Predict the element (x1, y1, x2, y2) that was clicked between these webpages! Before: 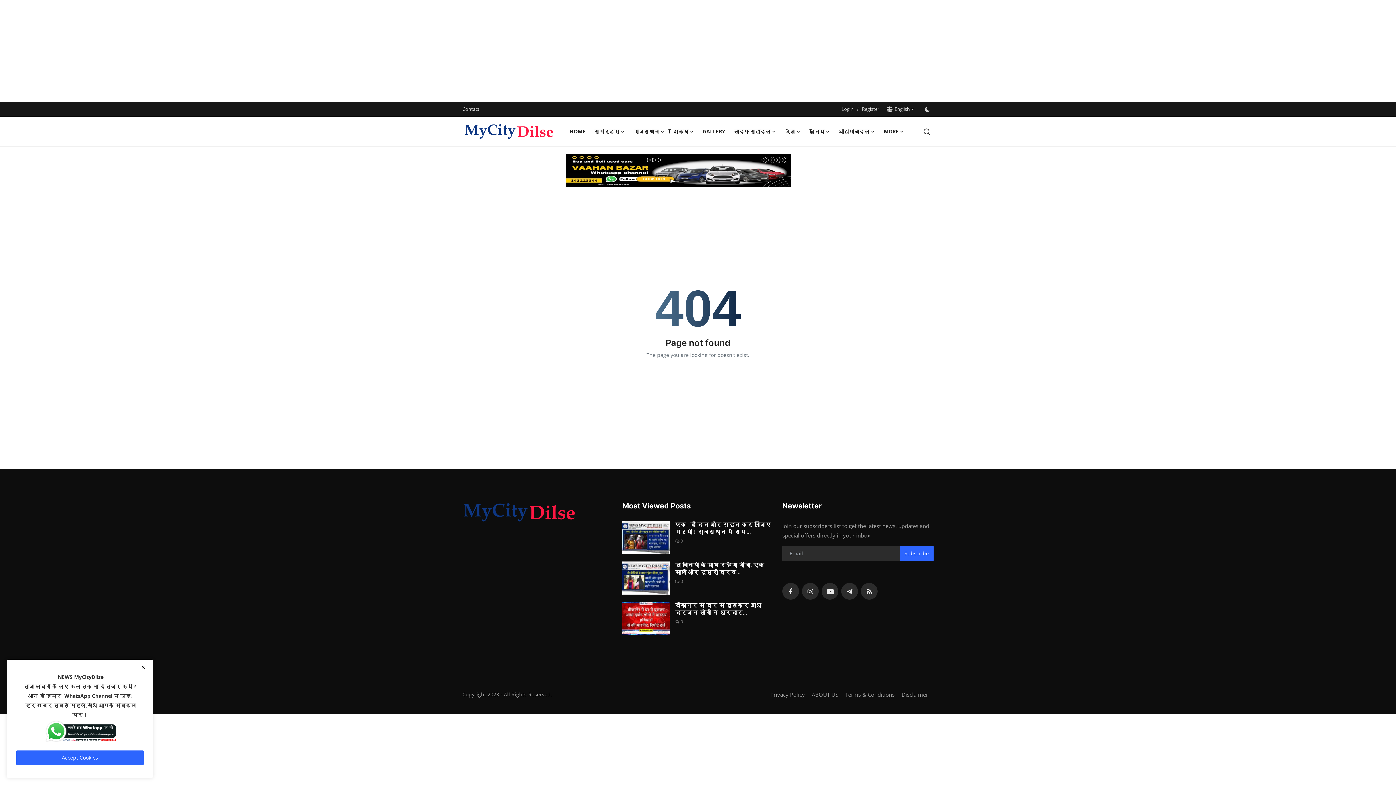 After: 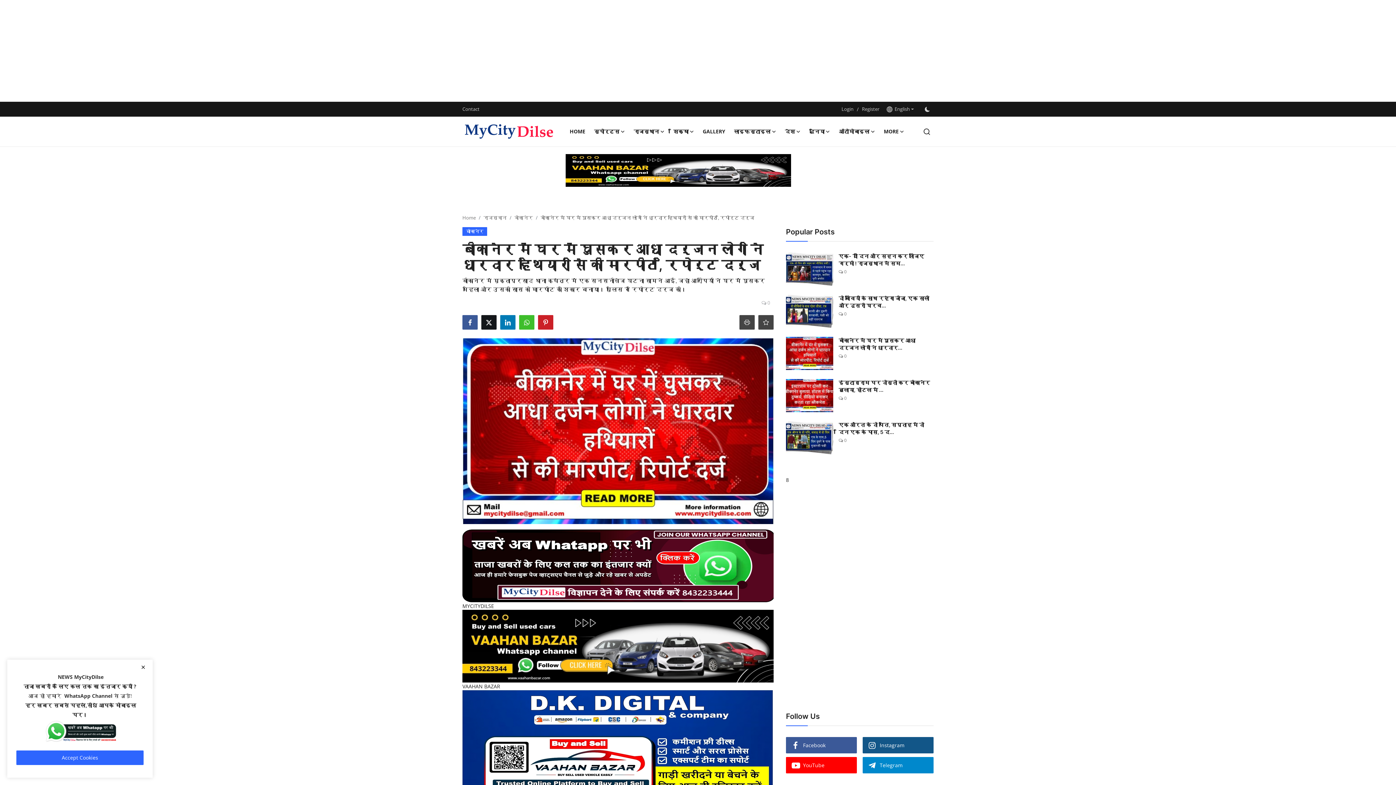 Action: bbox: (622, 602, 669, 635)